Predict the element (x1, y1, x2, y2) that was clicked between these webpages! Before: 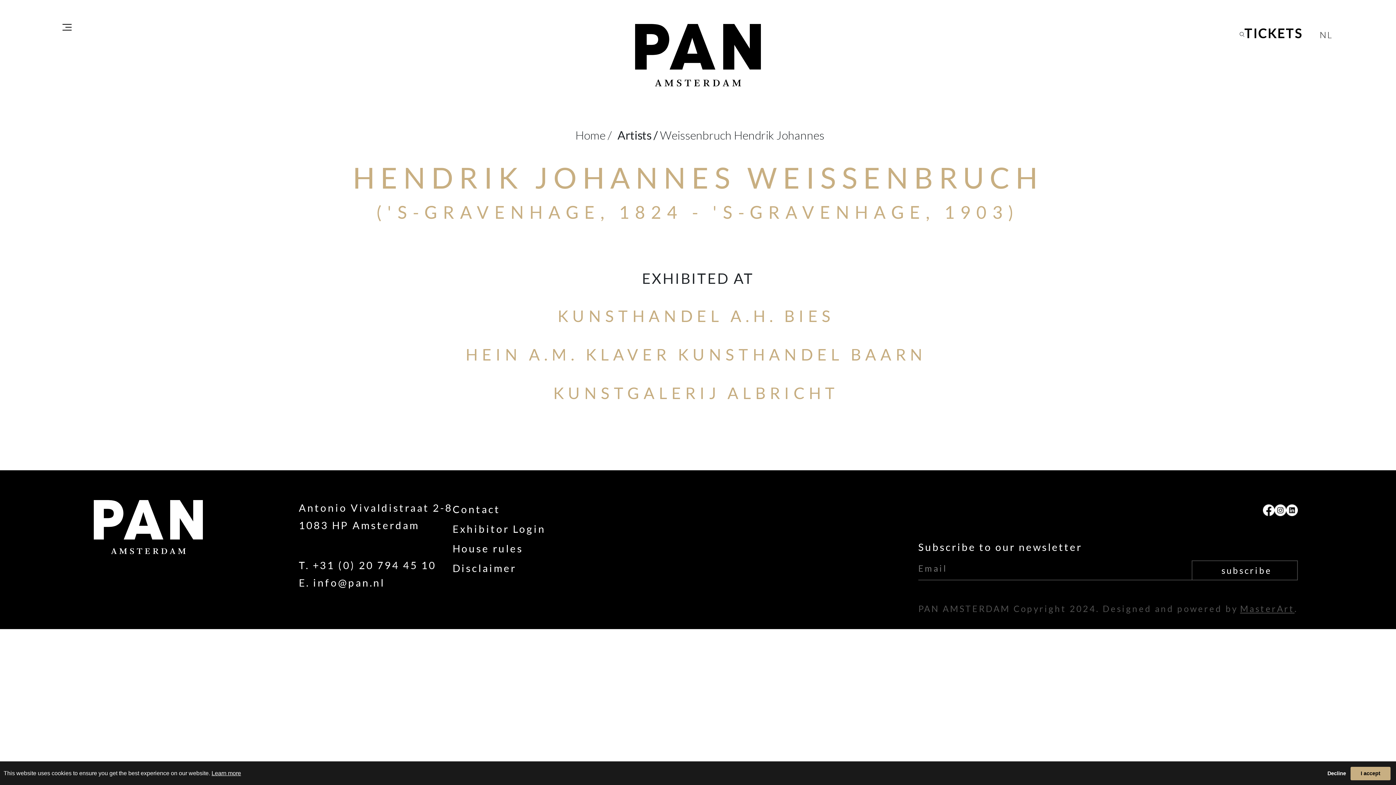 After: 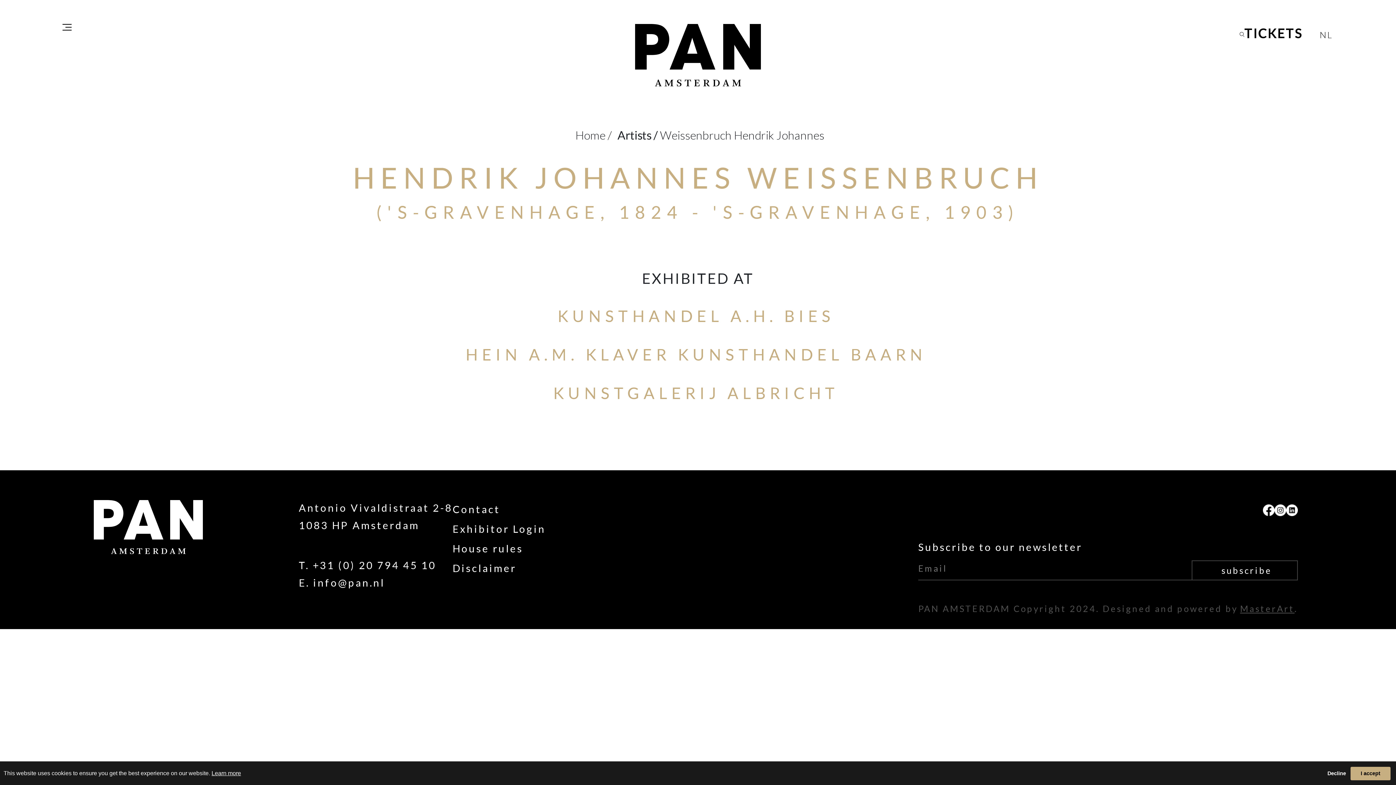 Action: label: subscribe bbox: (1192, 560, 1298, 580)